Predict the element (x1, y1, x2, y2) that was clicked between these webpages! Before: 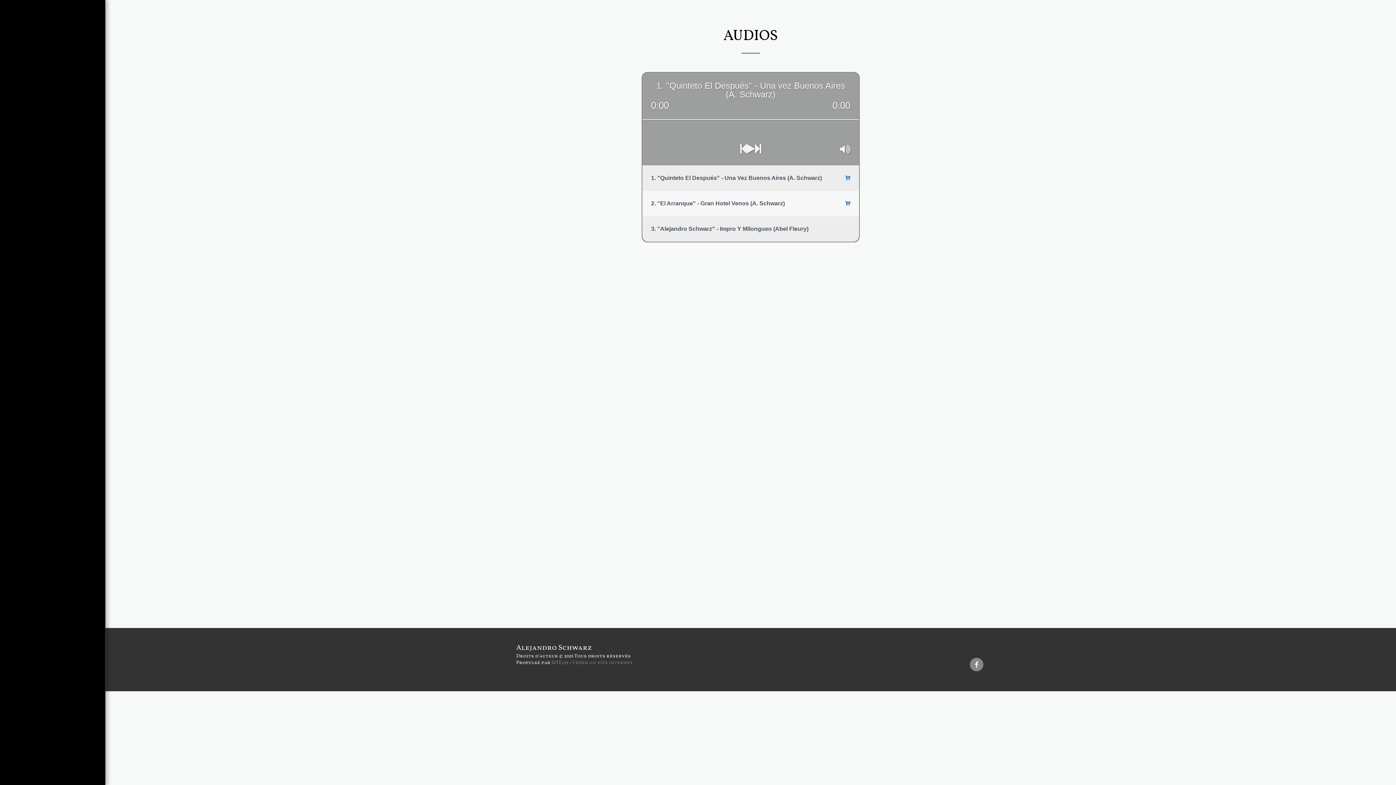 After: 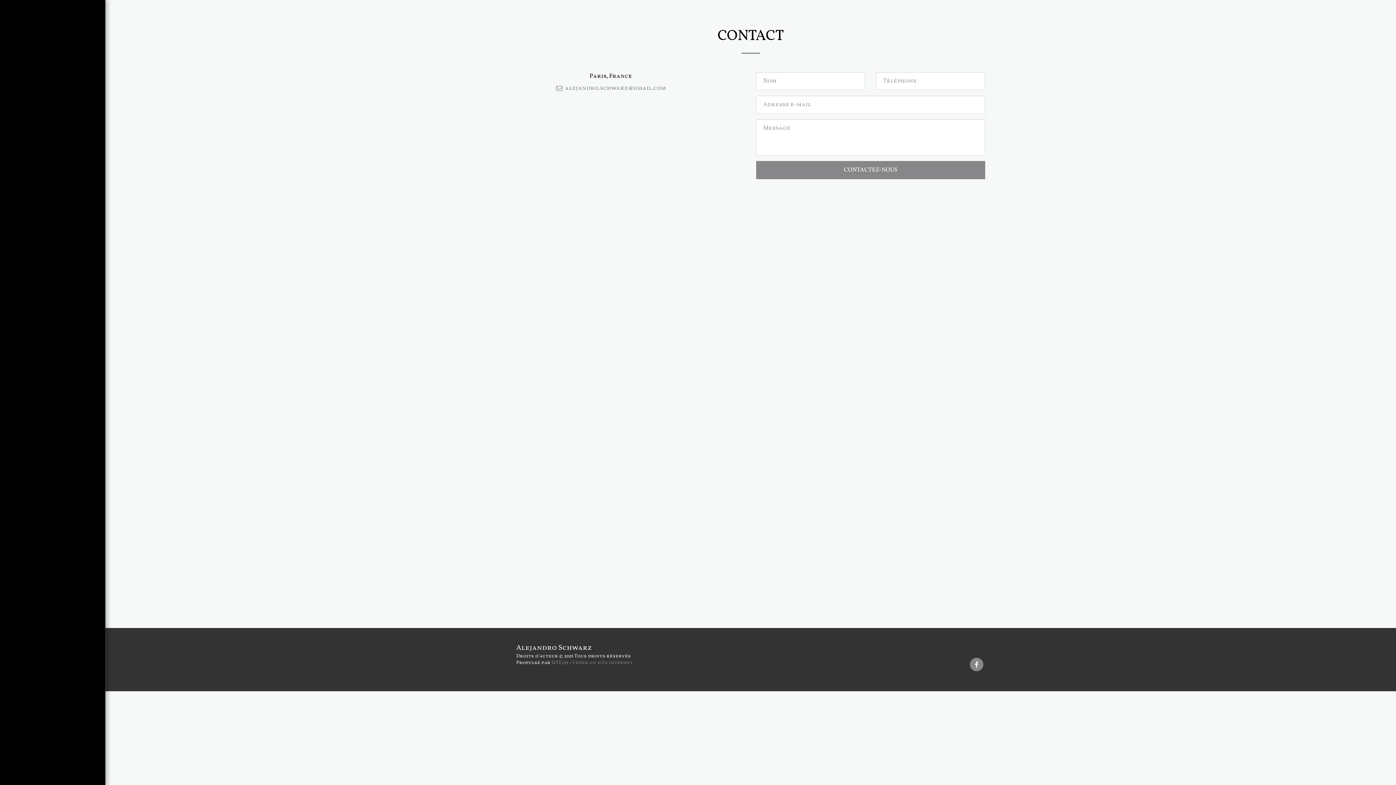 Action: label: CONTACT bbox: (960, 643, 982, 650)